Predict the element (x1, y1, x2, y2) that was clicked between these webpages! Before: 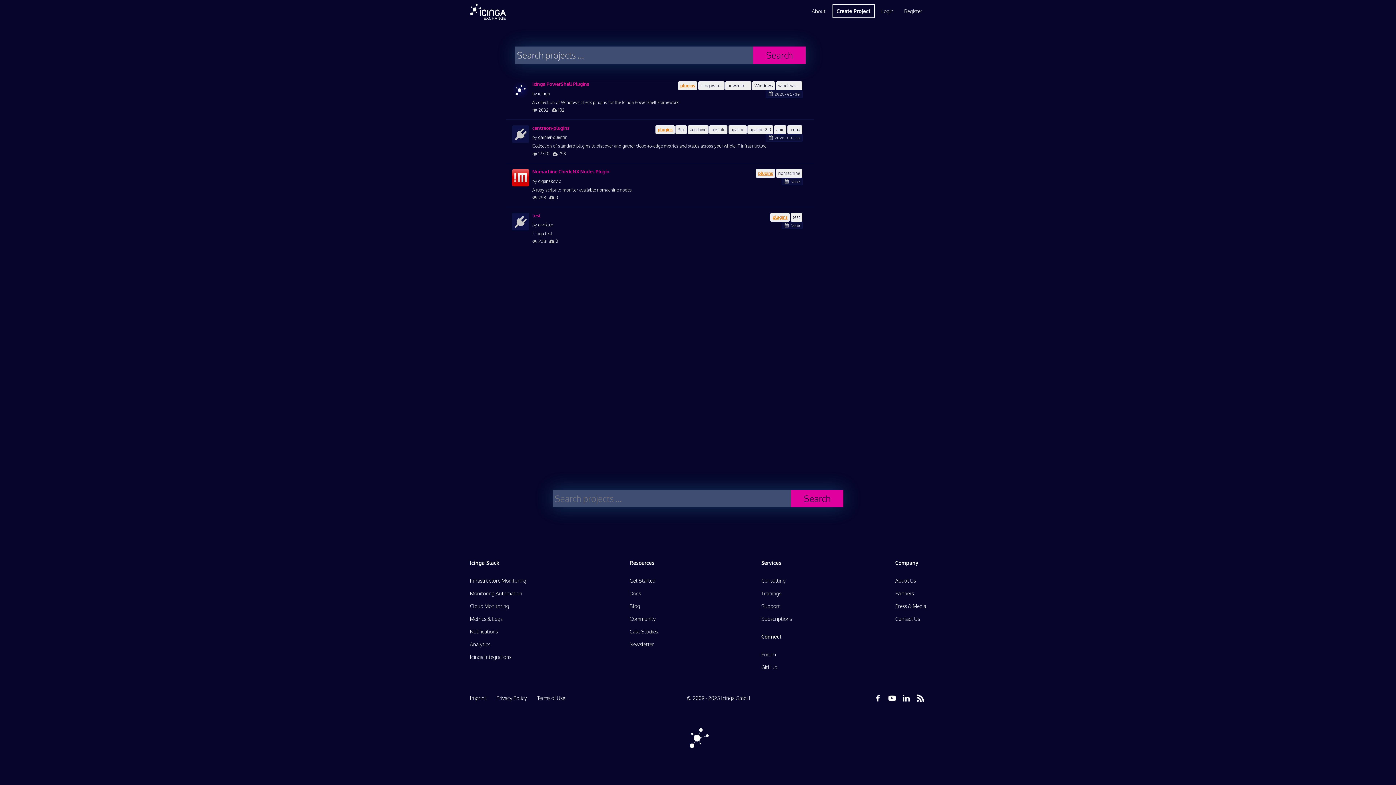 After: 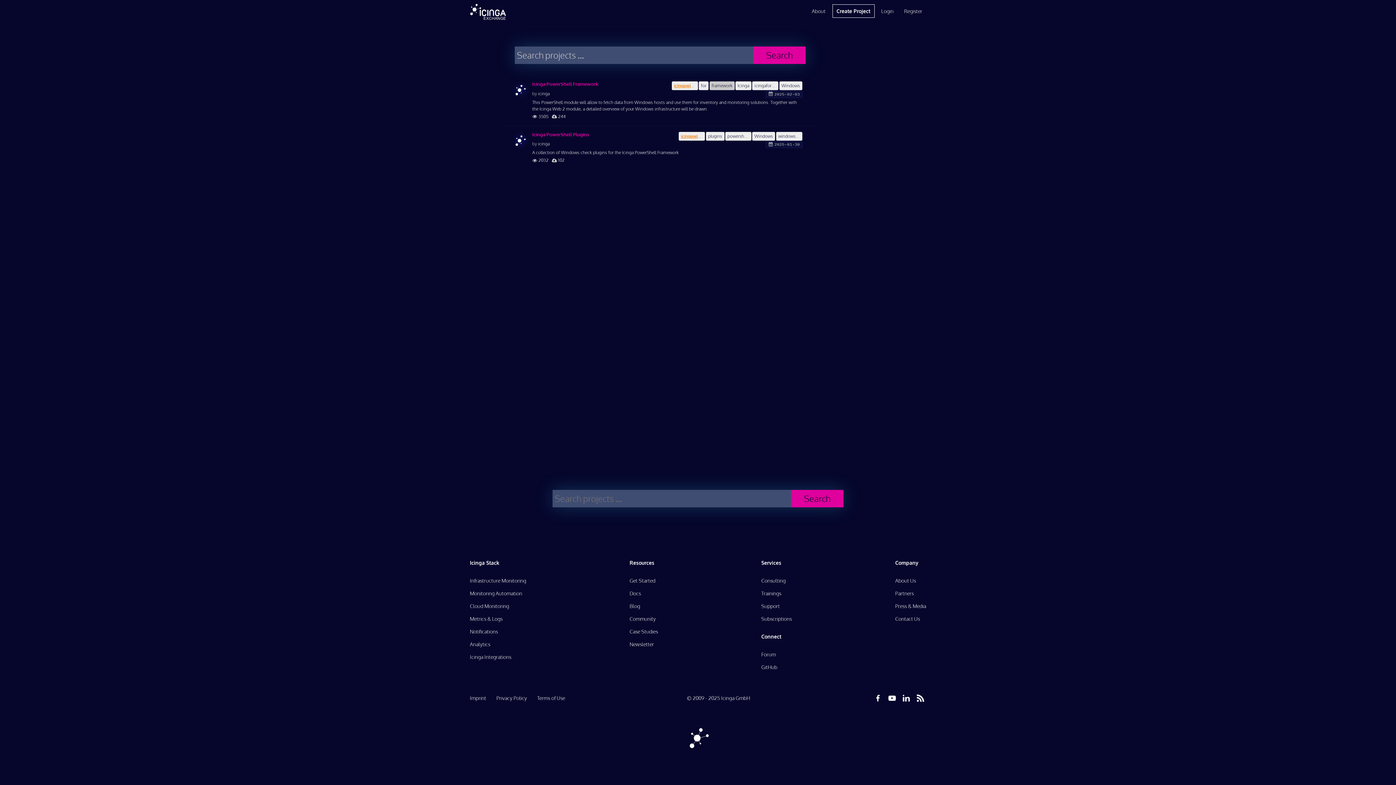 Action: label: icingawindows bbox: (698, 81, 724, 90)